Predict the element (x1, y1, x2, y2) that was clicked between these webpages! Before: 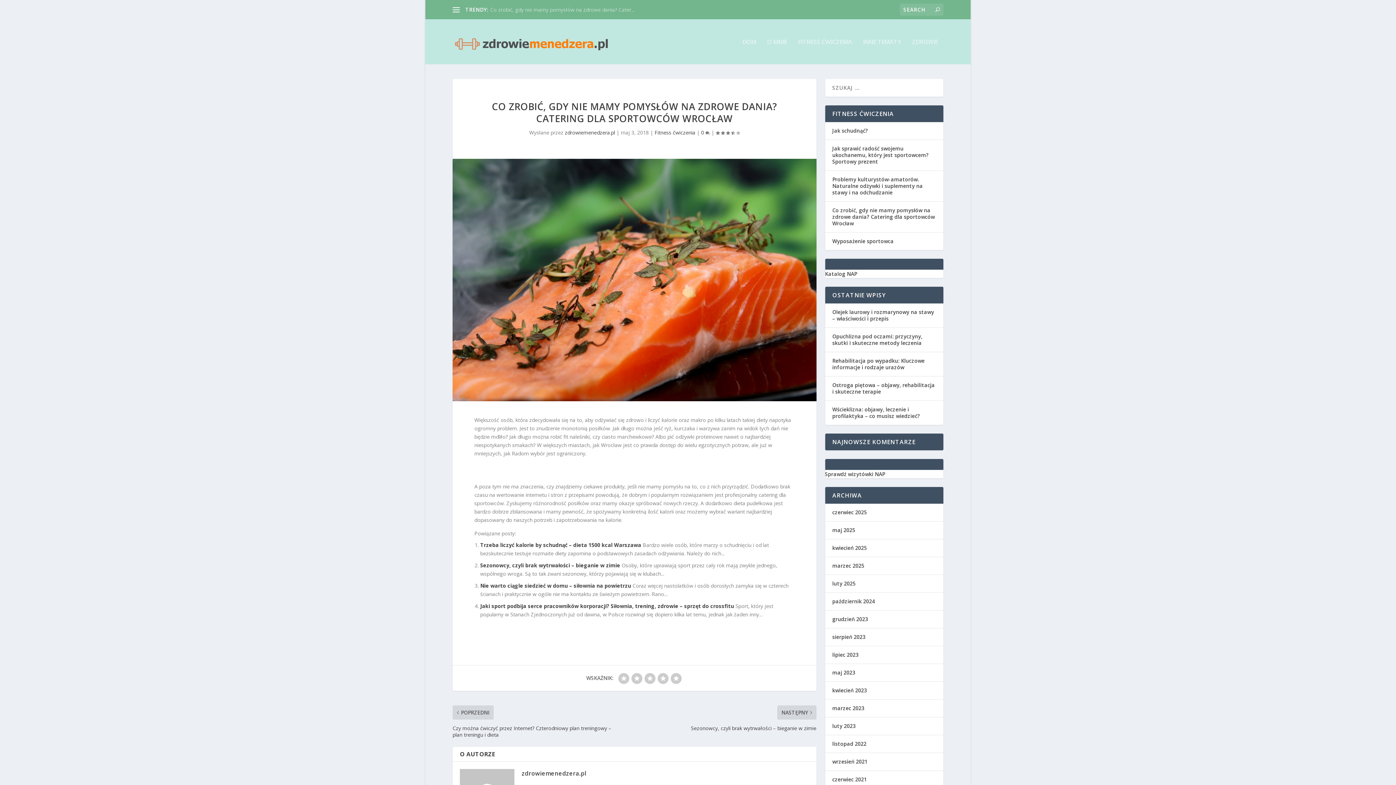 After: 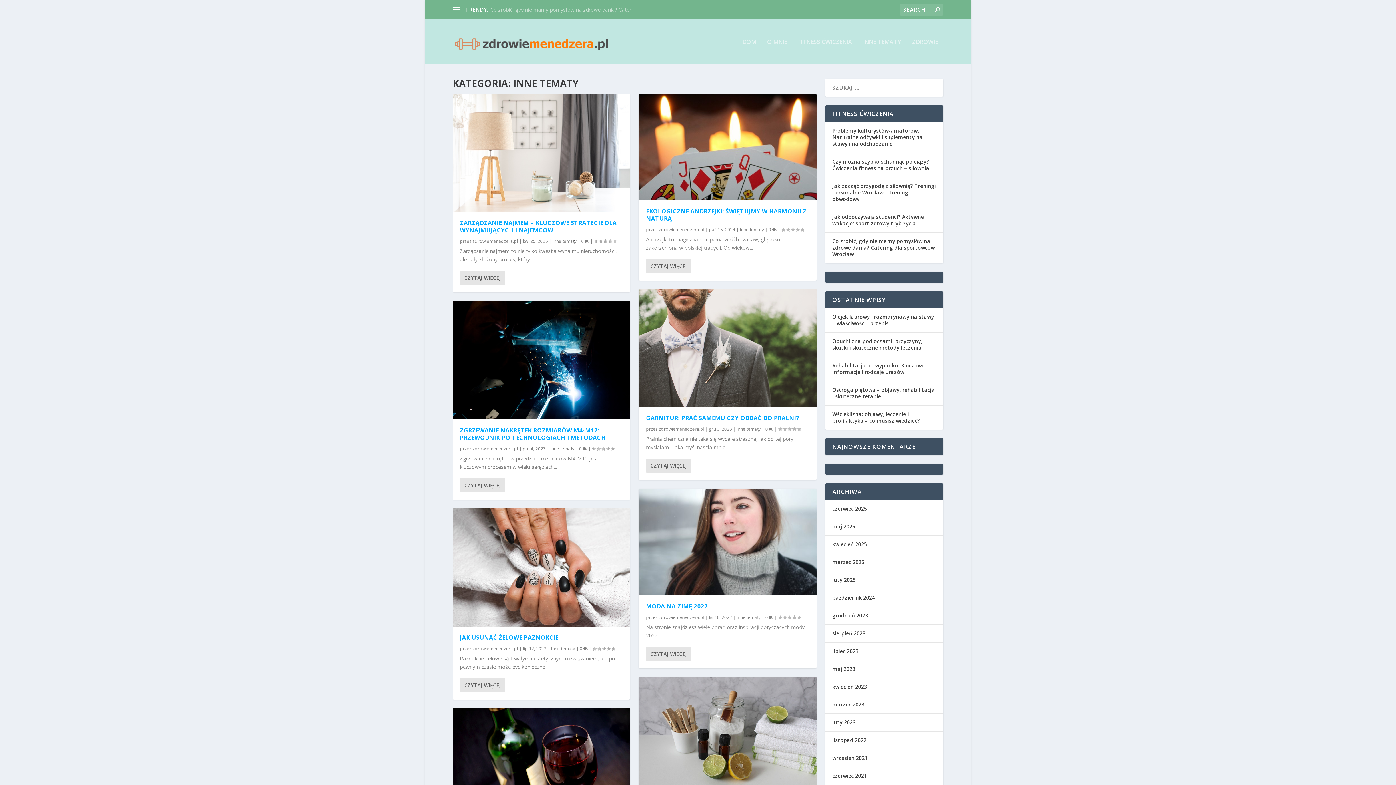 Action: label: INNE TEMATY bbox: (863, 38, 901, 64)